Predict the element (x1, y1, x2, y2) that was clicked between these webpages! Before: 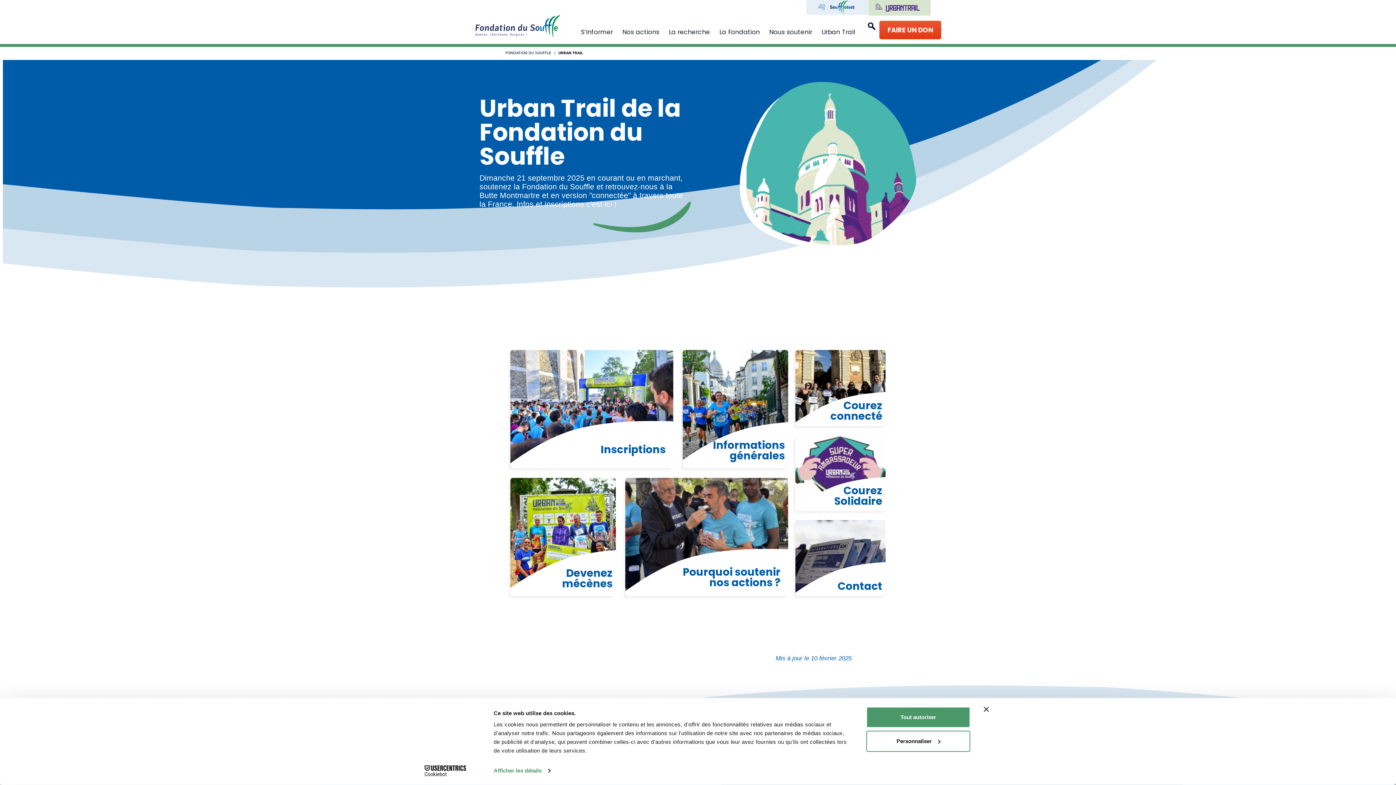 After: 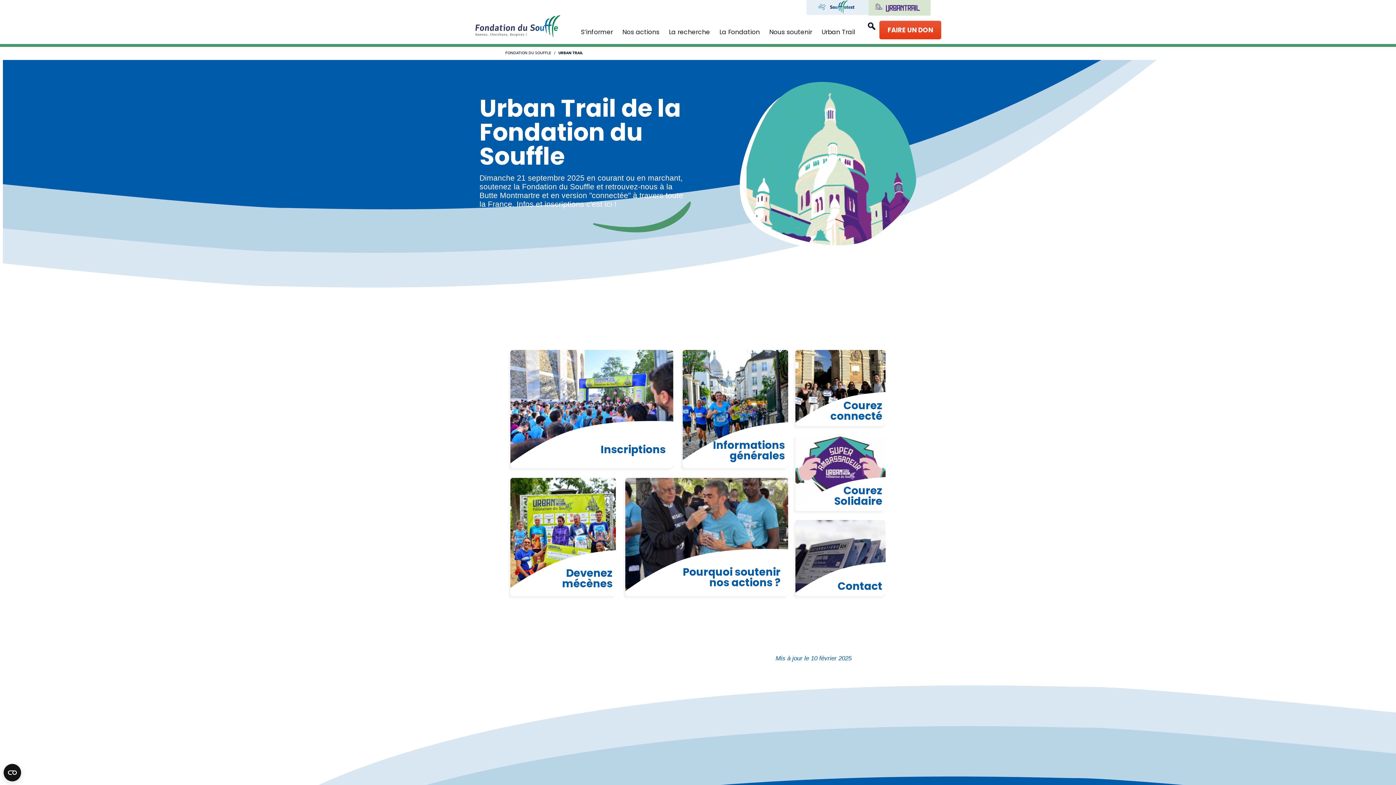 Action: label: Urban Trail bbox: (817, 14, 860, 38)